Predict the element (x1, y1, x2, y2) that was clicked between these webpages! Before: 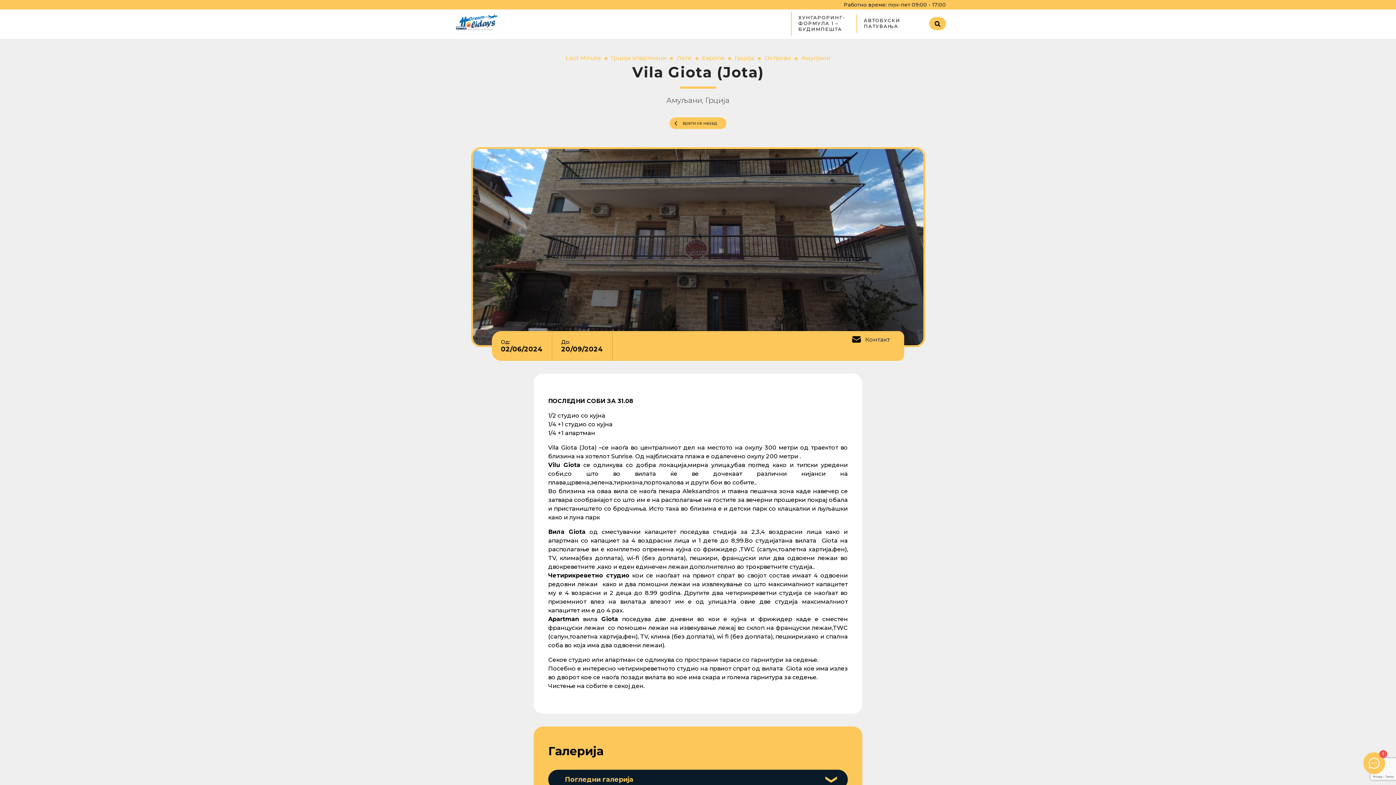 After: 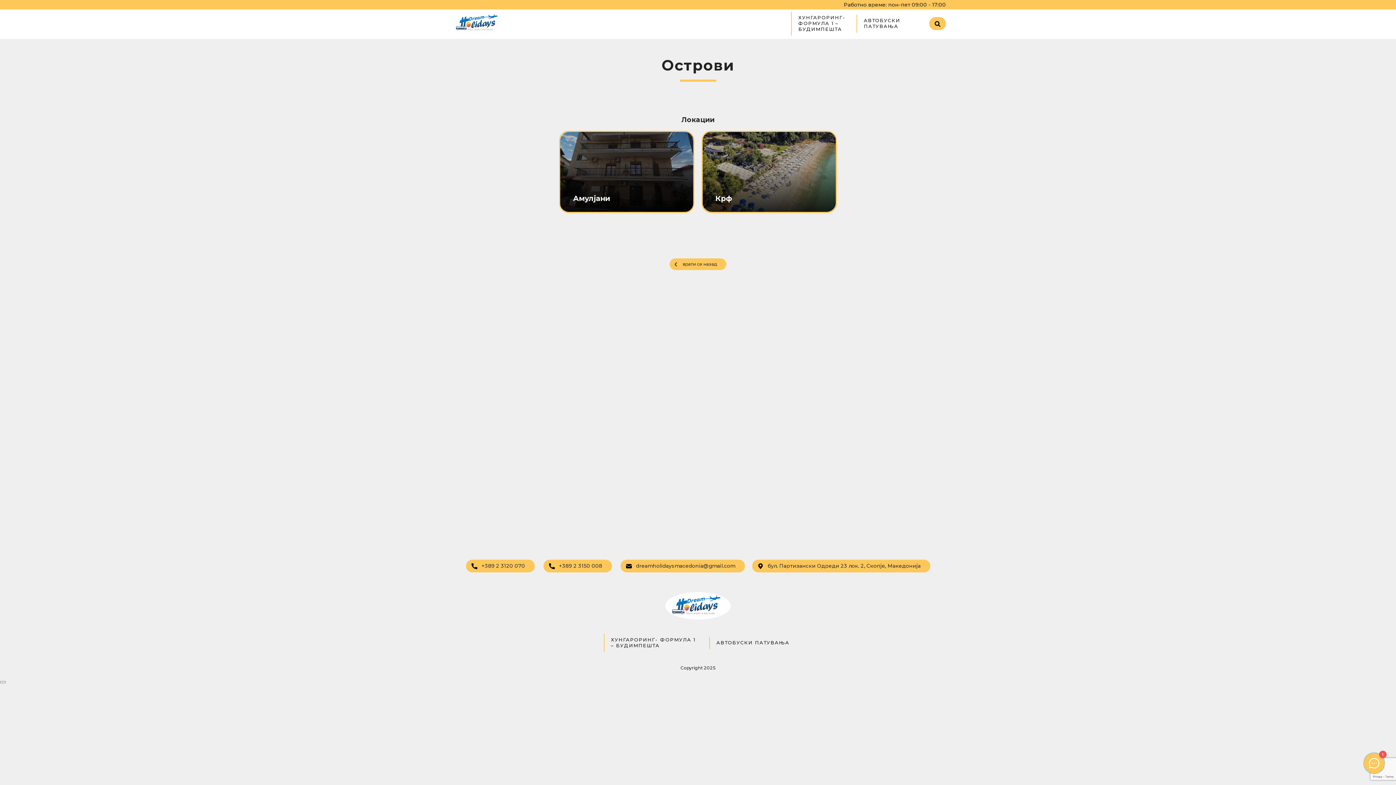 Action: label: Острови bbox: (764, 54, 797, 61)